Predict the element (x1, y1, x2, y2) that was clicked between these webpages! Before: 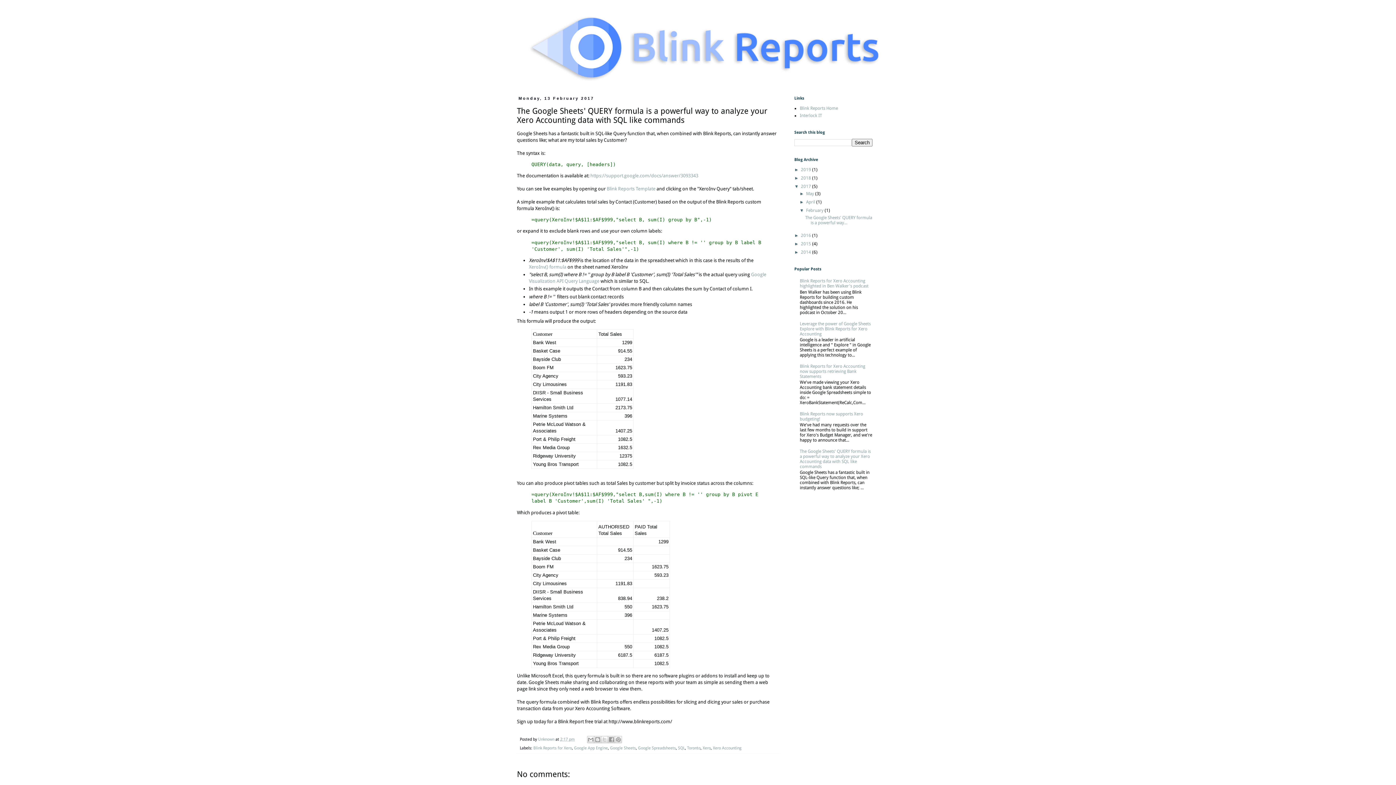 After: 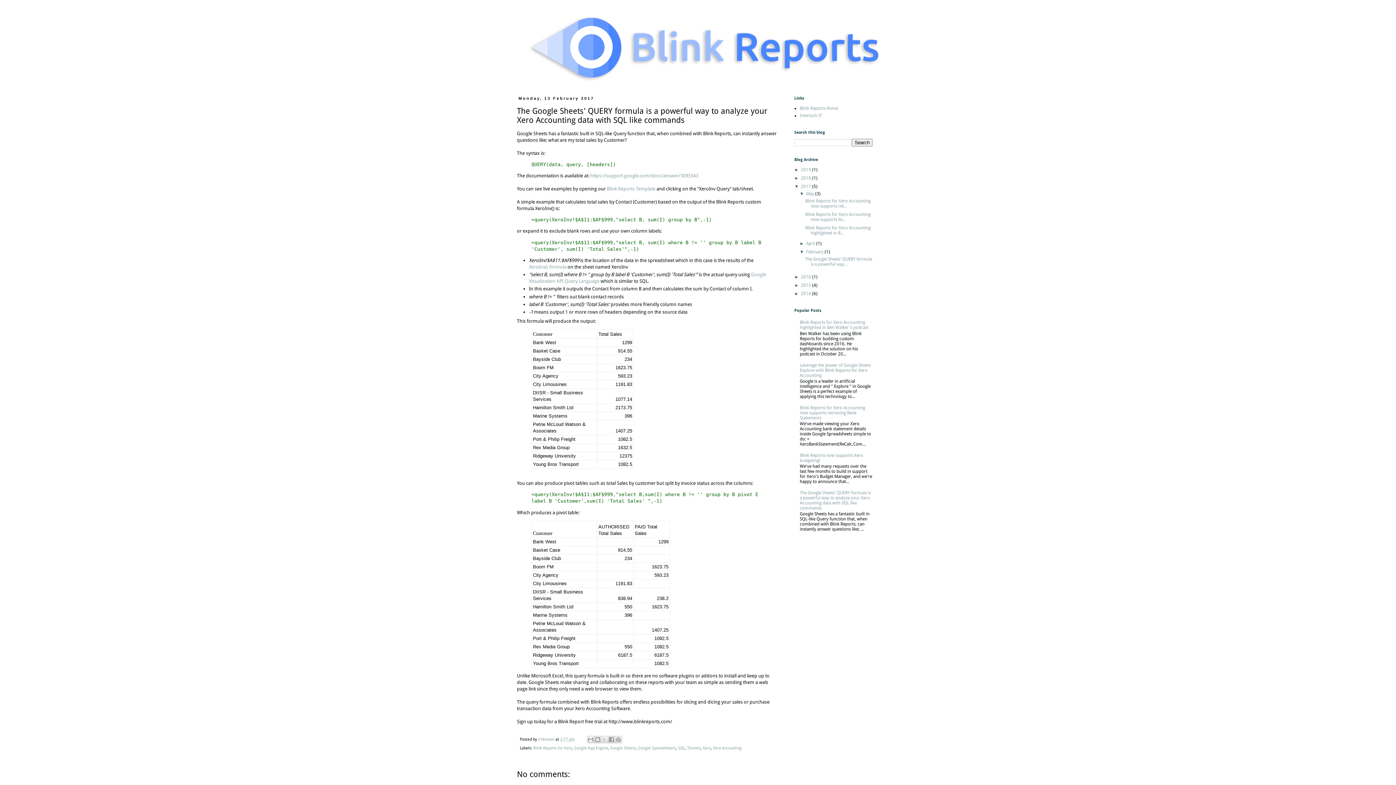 Action: label: ►   bbox: (799, 191, 806, 196)